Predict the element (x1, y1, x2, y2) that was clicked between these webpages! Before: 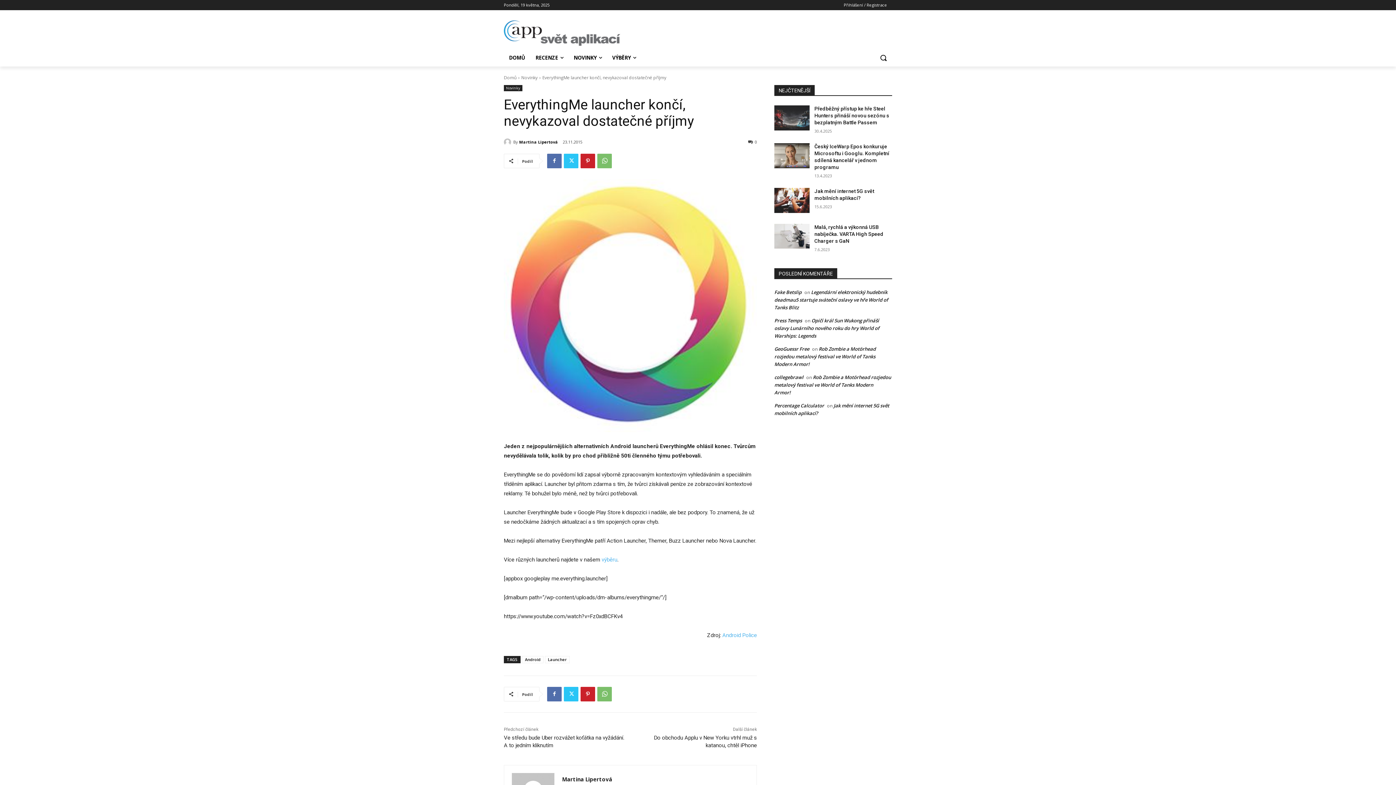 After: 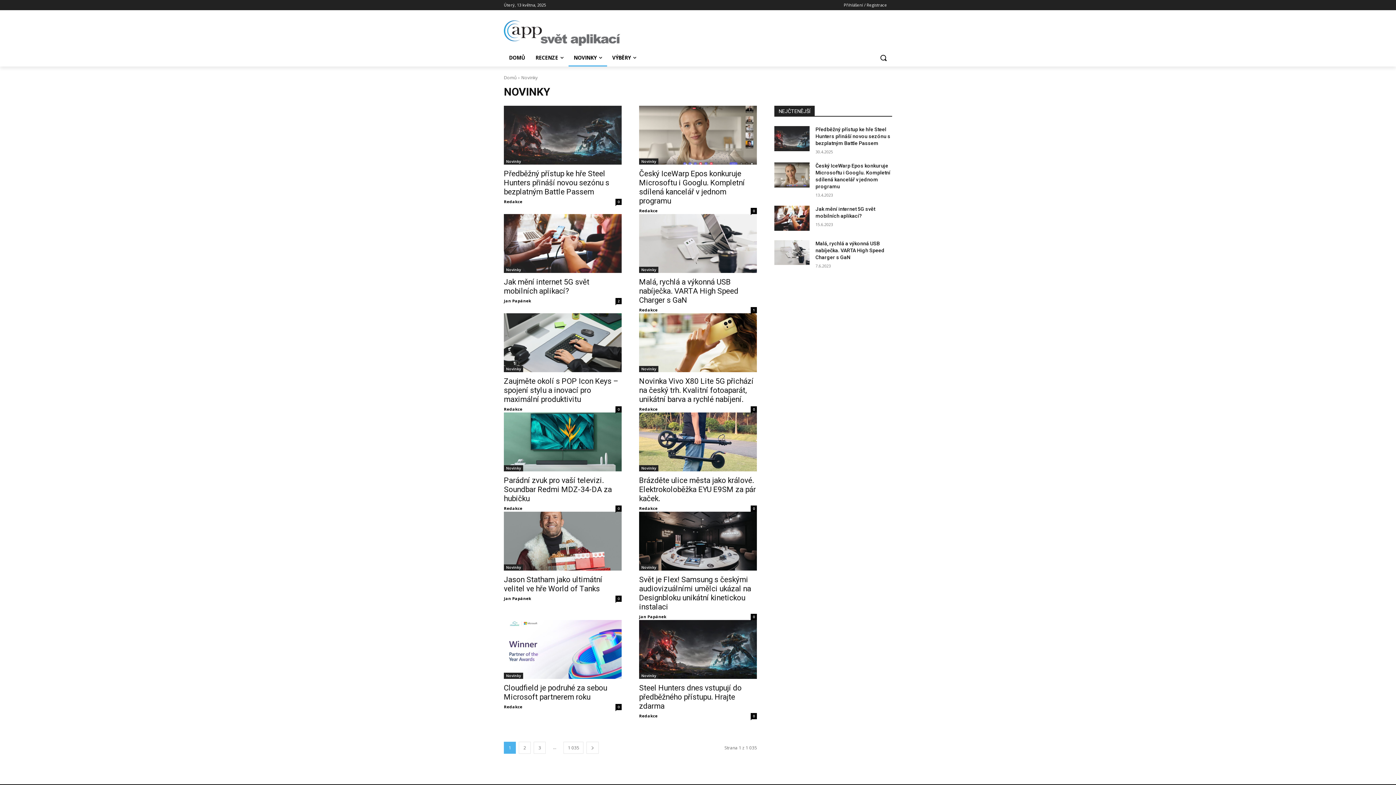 Action: label: NOVINKY bbox: (568, 49, 607, 66)